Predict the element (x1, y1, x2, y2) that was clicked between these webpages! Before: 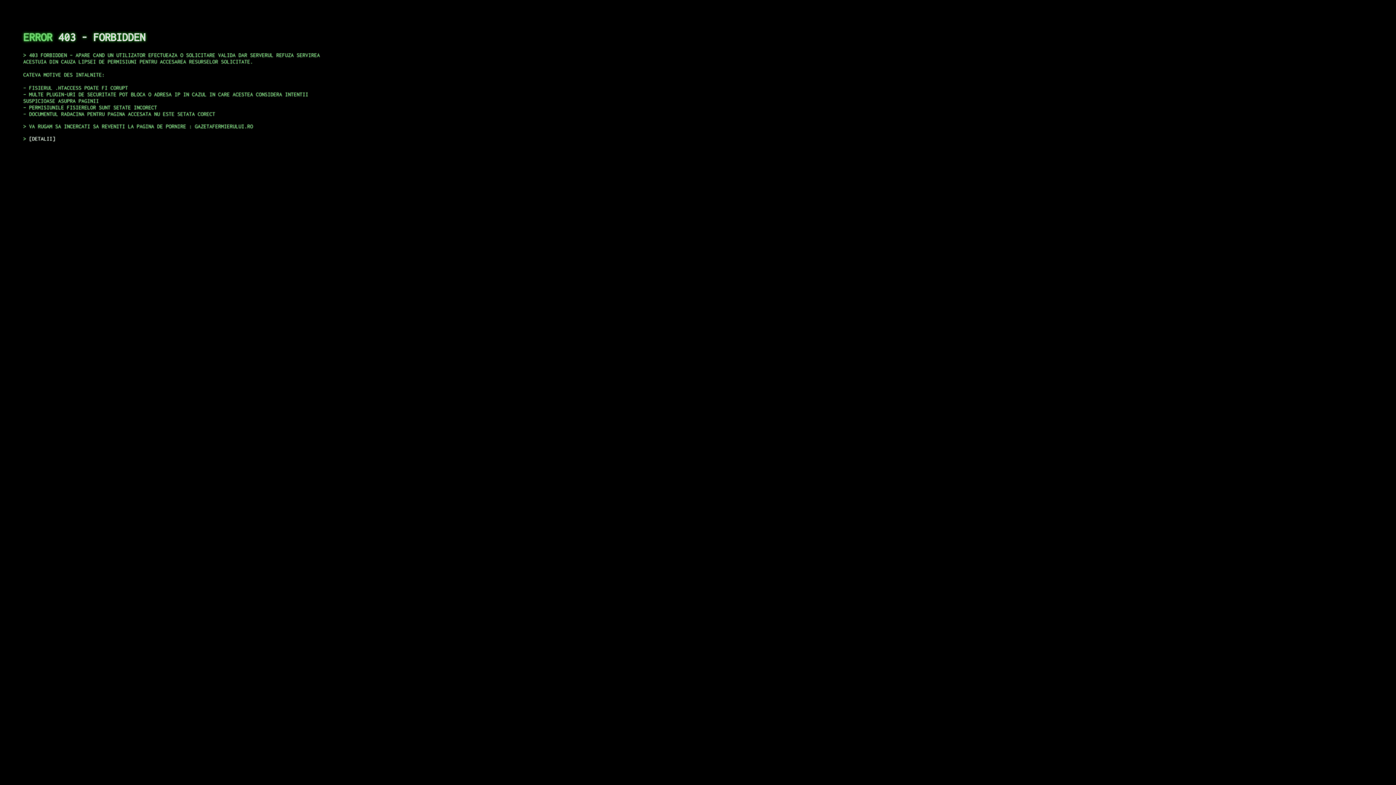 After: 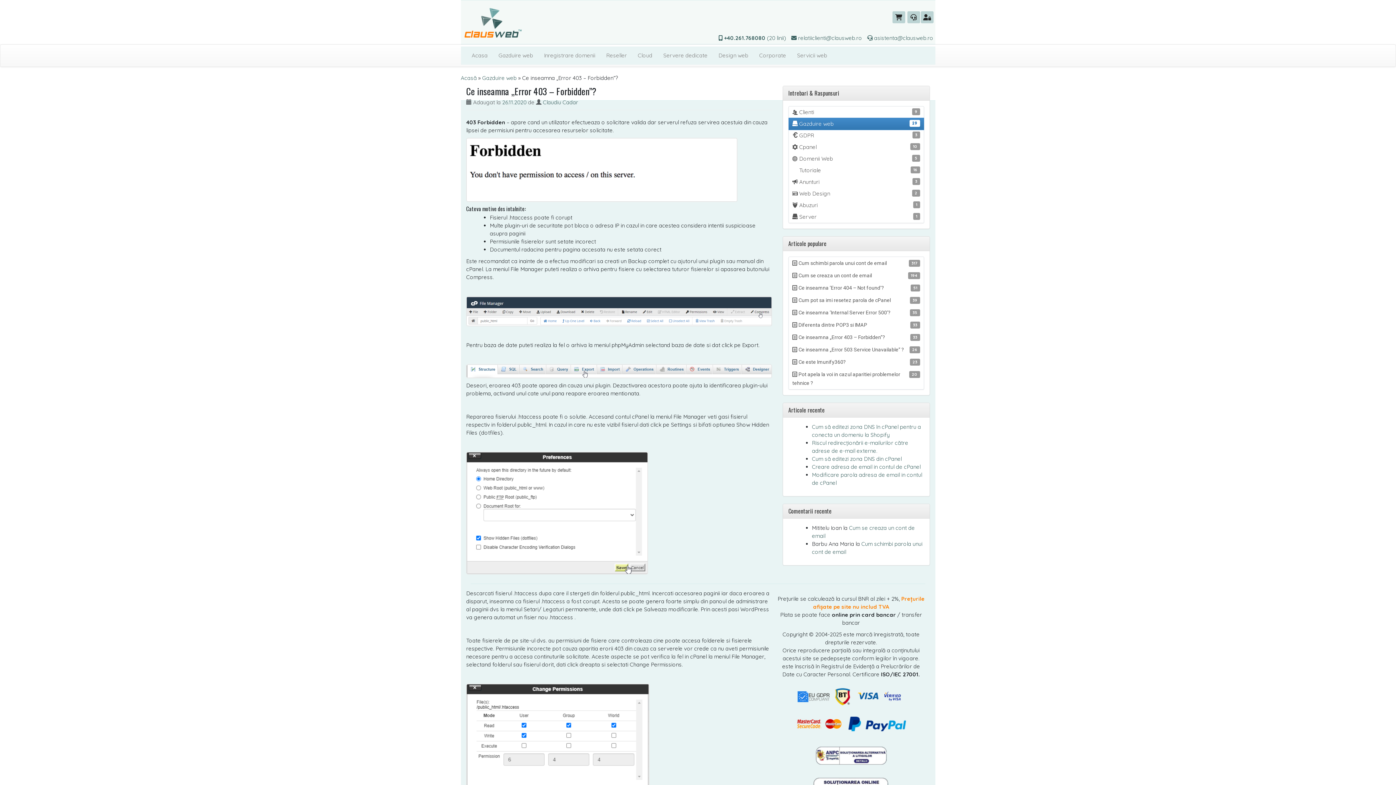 Action: bbox: (29, 135, 55, 141) label: DETALII